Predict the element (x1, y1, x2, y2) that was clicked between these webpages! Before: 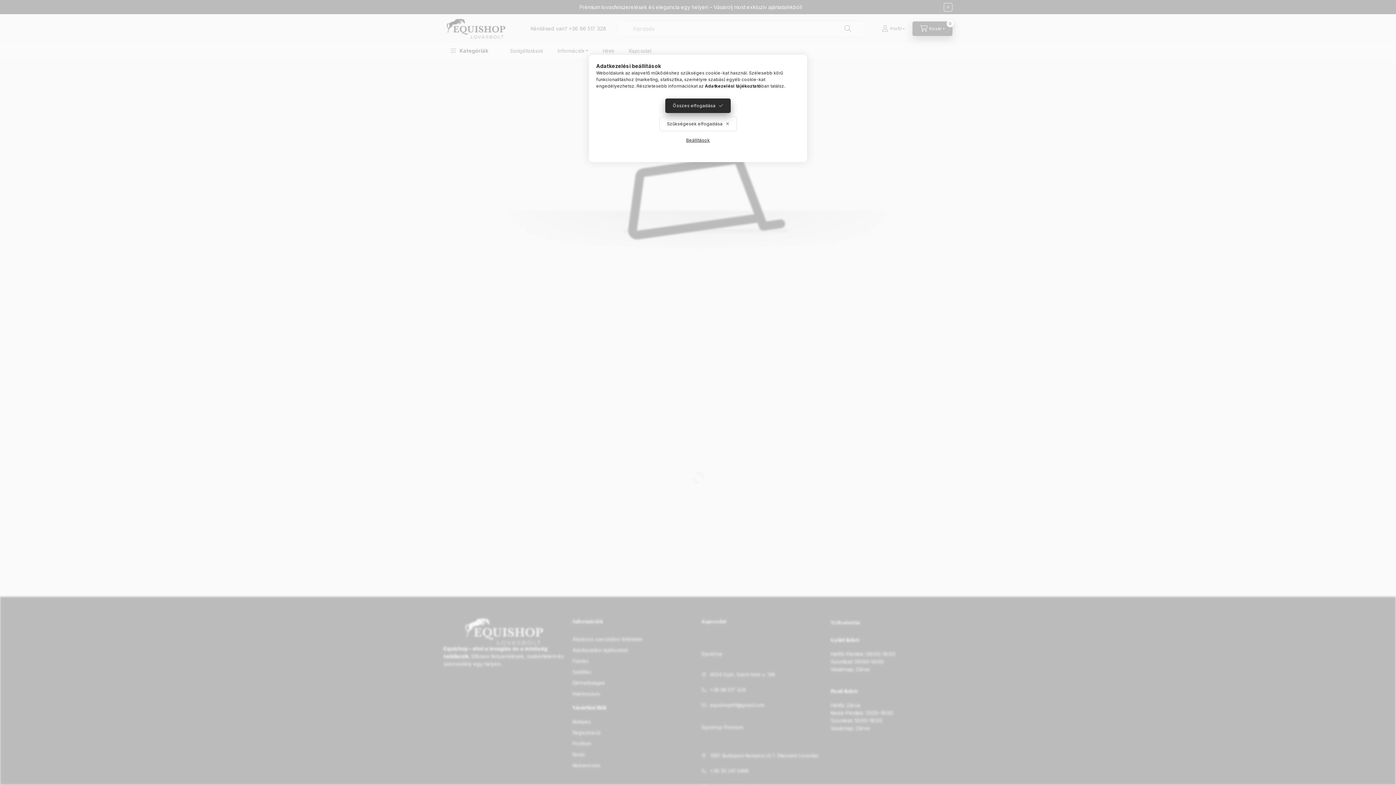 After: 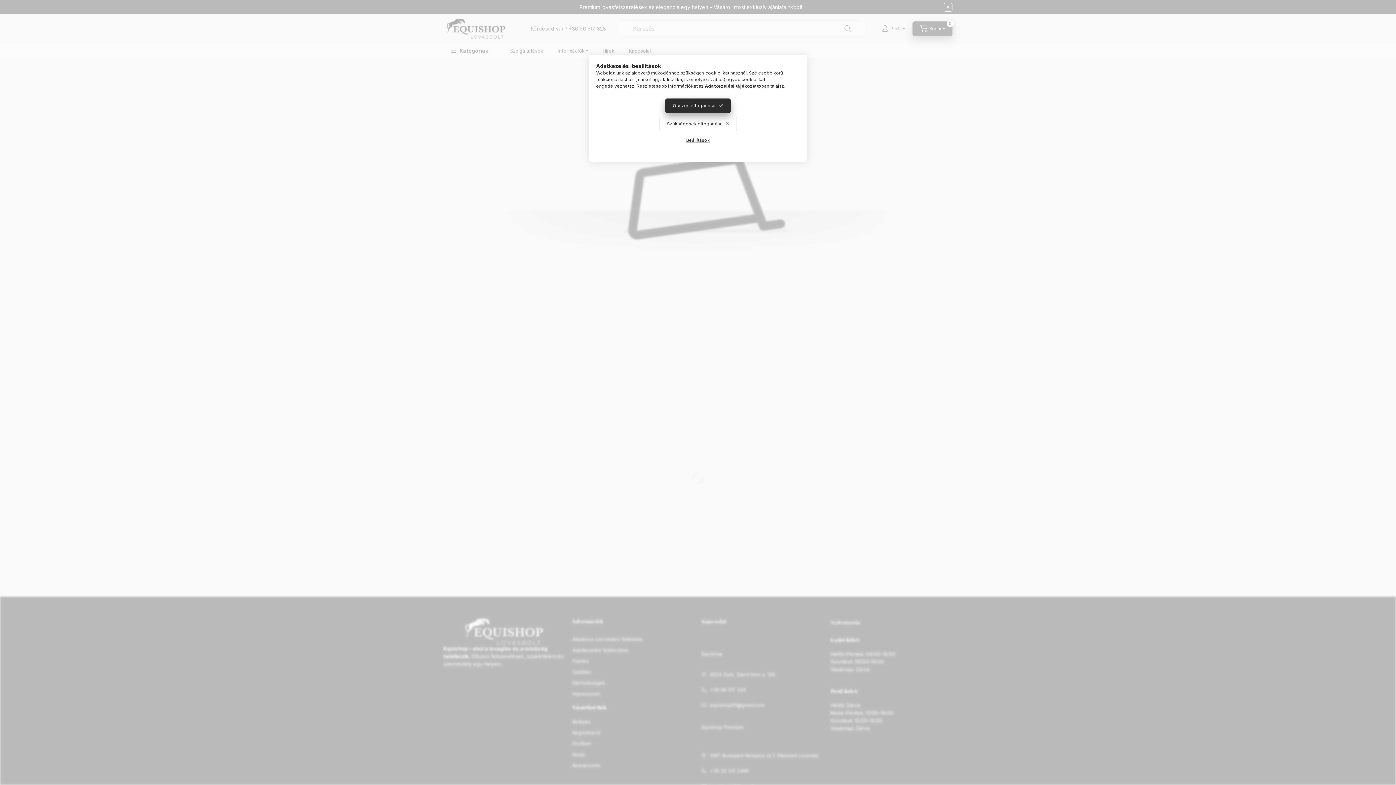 Action: bbox: (705, 83, 761, 88) label: Adatkezelési tájékoztató